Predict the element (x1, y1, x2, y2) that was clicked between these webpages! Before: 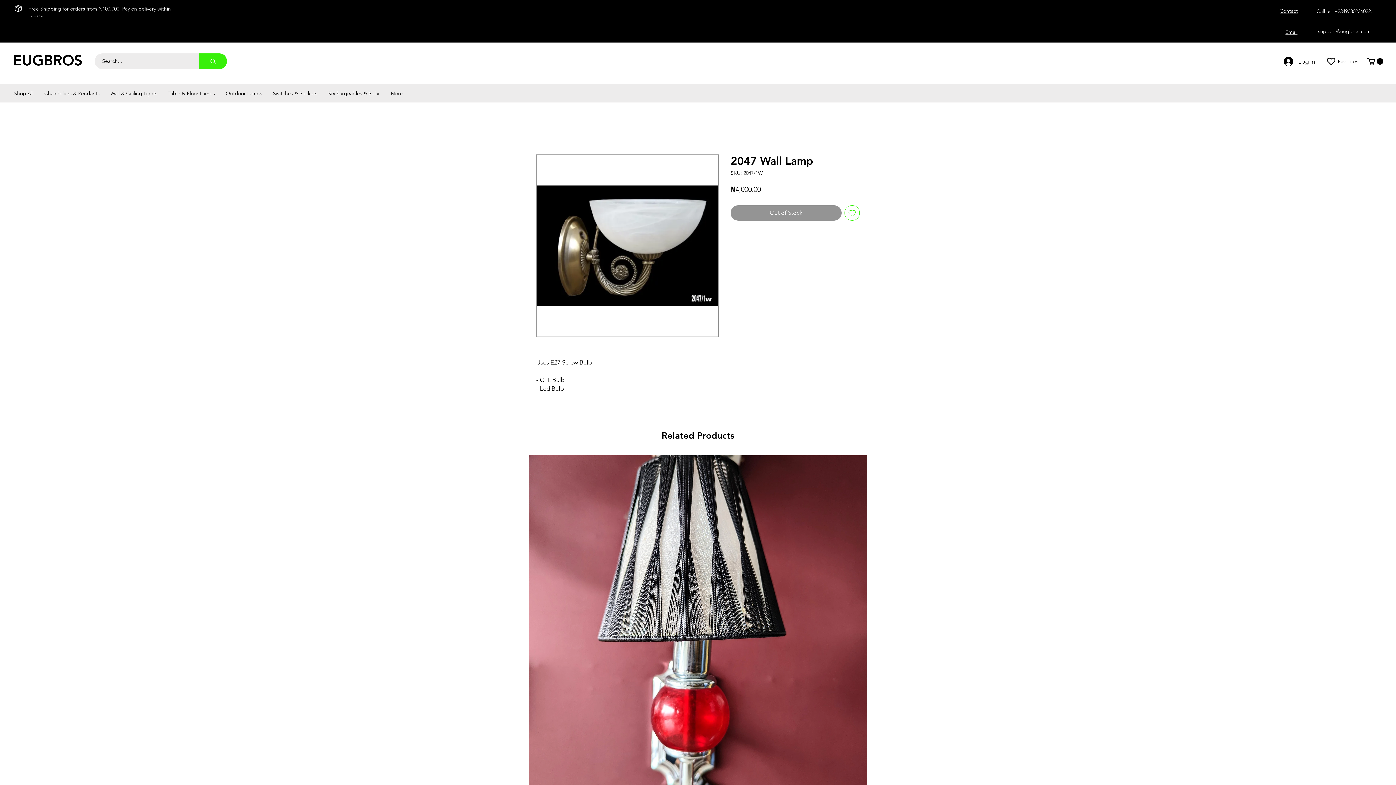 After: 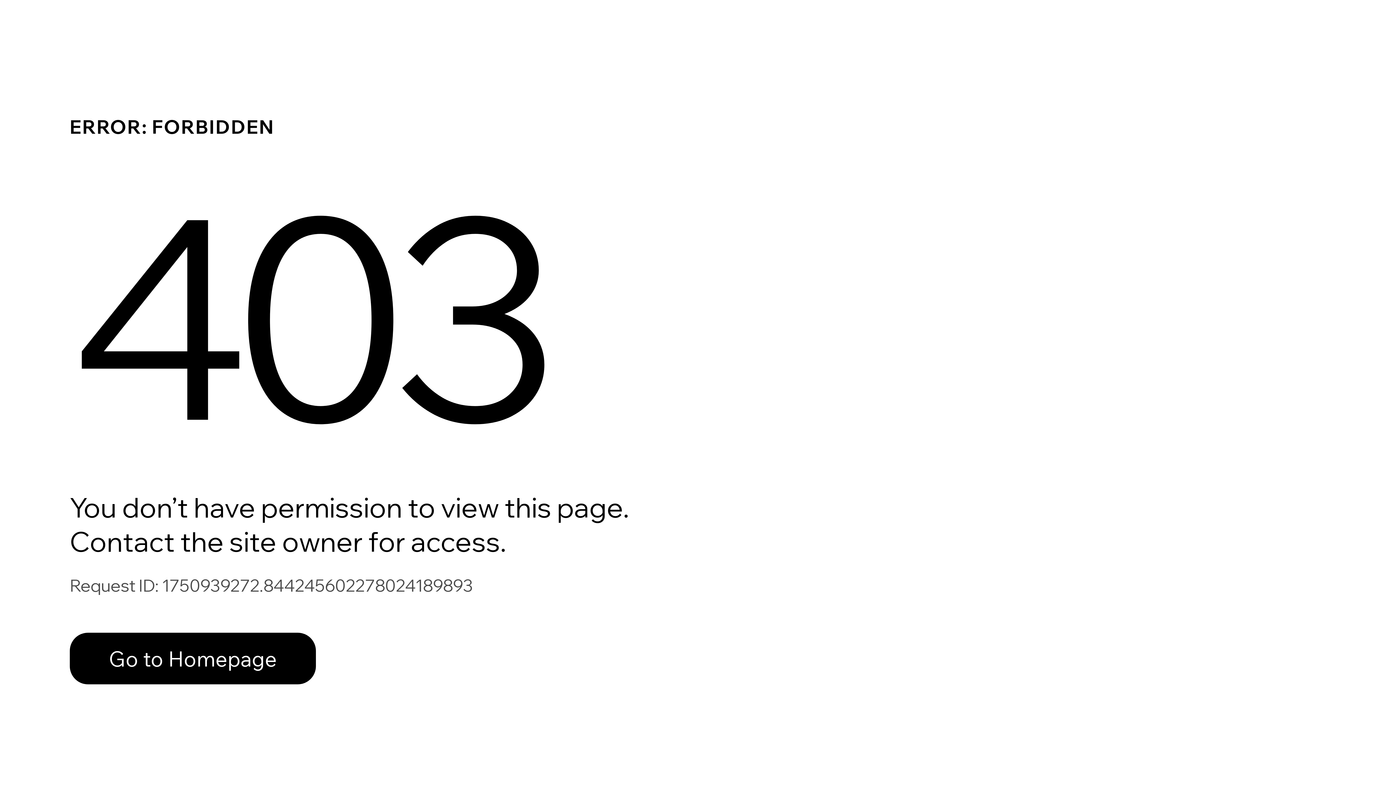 Action: bbox: (1327, 57, 1335, 65)